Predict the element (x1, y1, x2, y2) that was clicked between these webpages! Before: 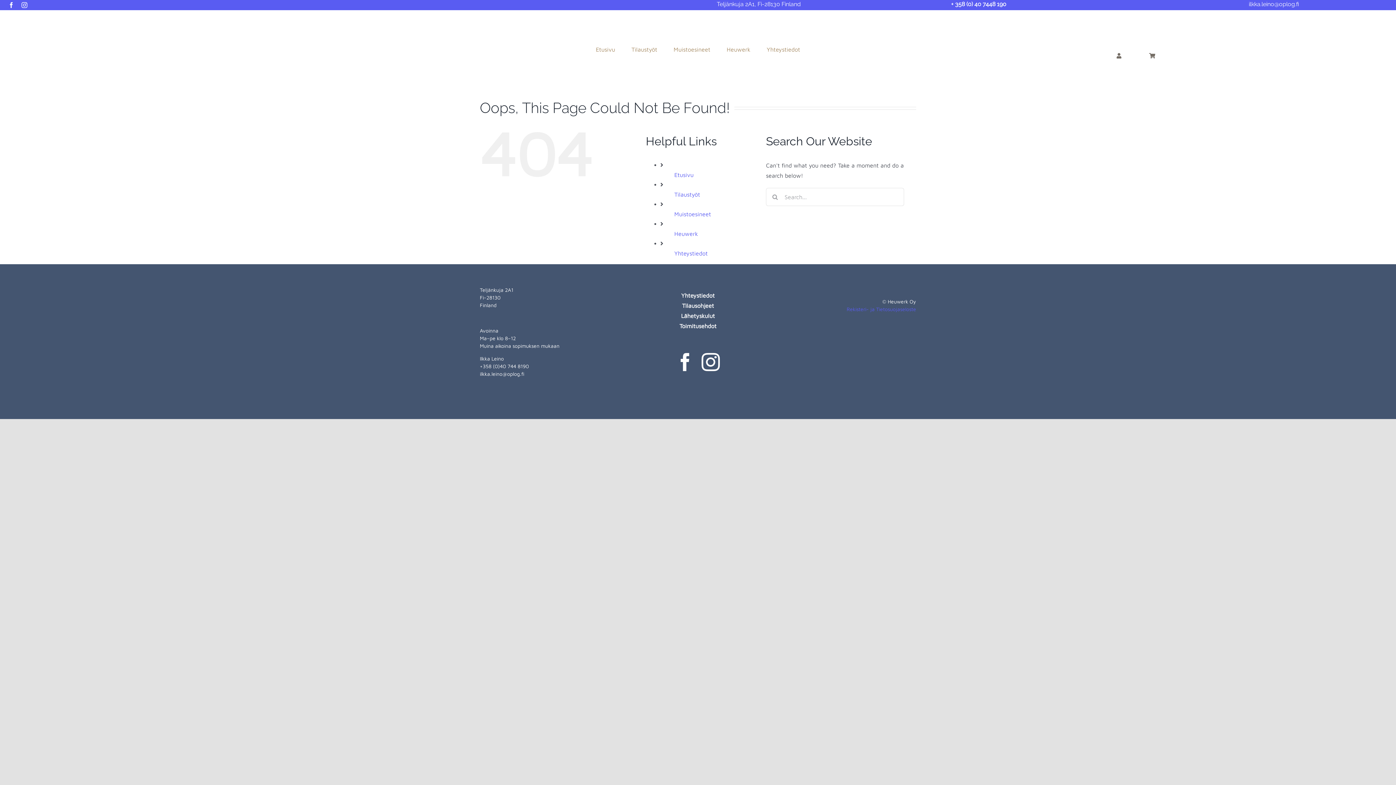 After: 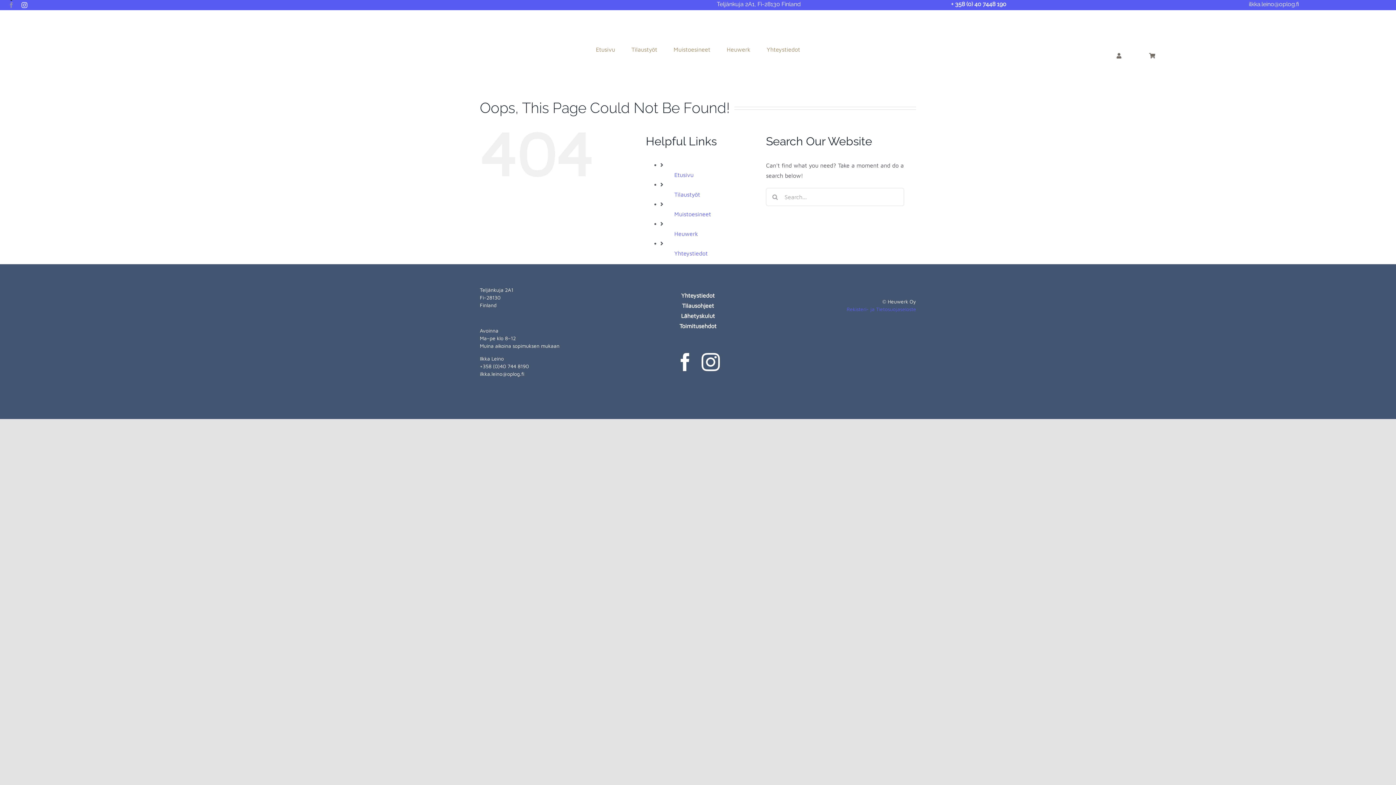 Action: bbox: (8, 2, 14, 8) label: facebook